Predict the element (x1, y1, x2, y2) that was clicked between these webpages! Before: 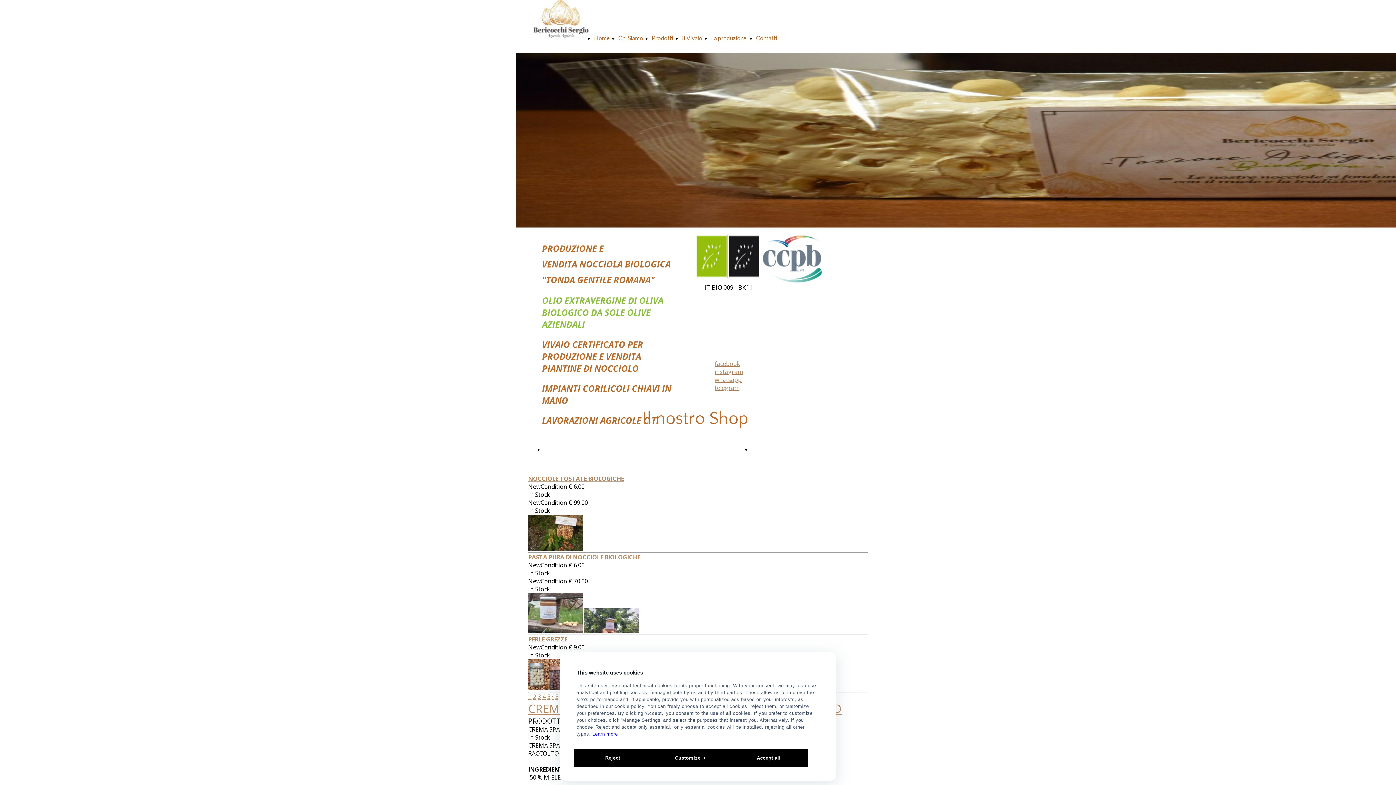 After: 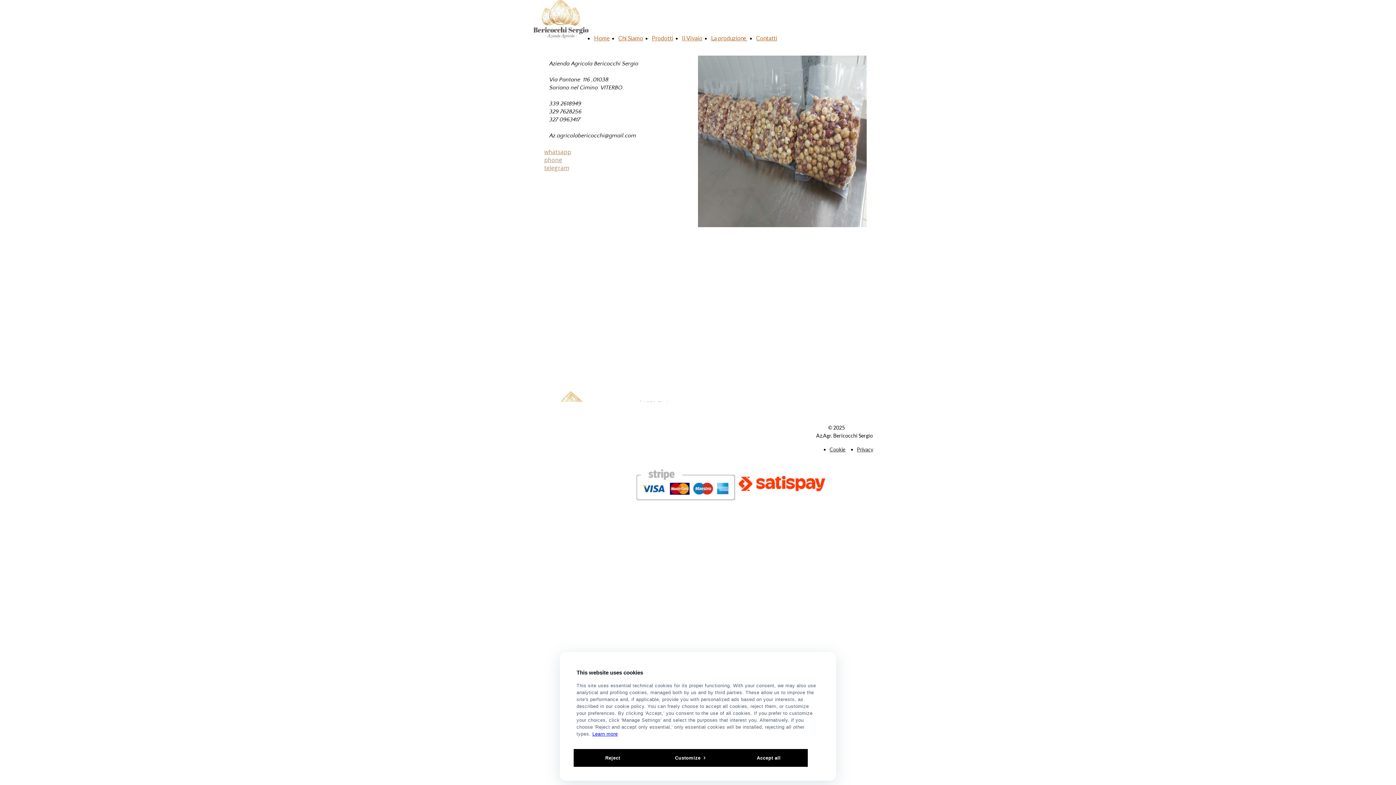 Action: bbox: (756, 34, 777, 41) label: Contatti